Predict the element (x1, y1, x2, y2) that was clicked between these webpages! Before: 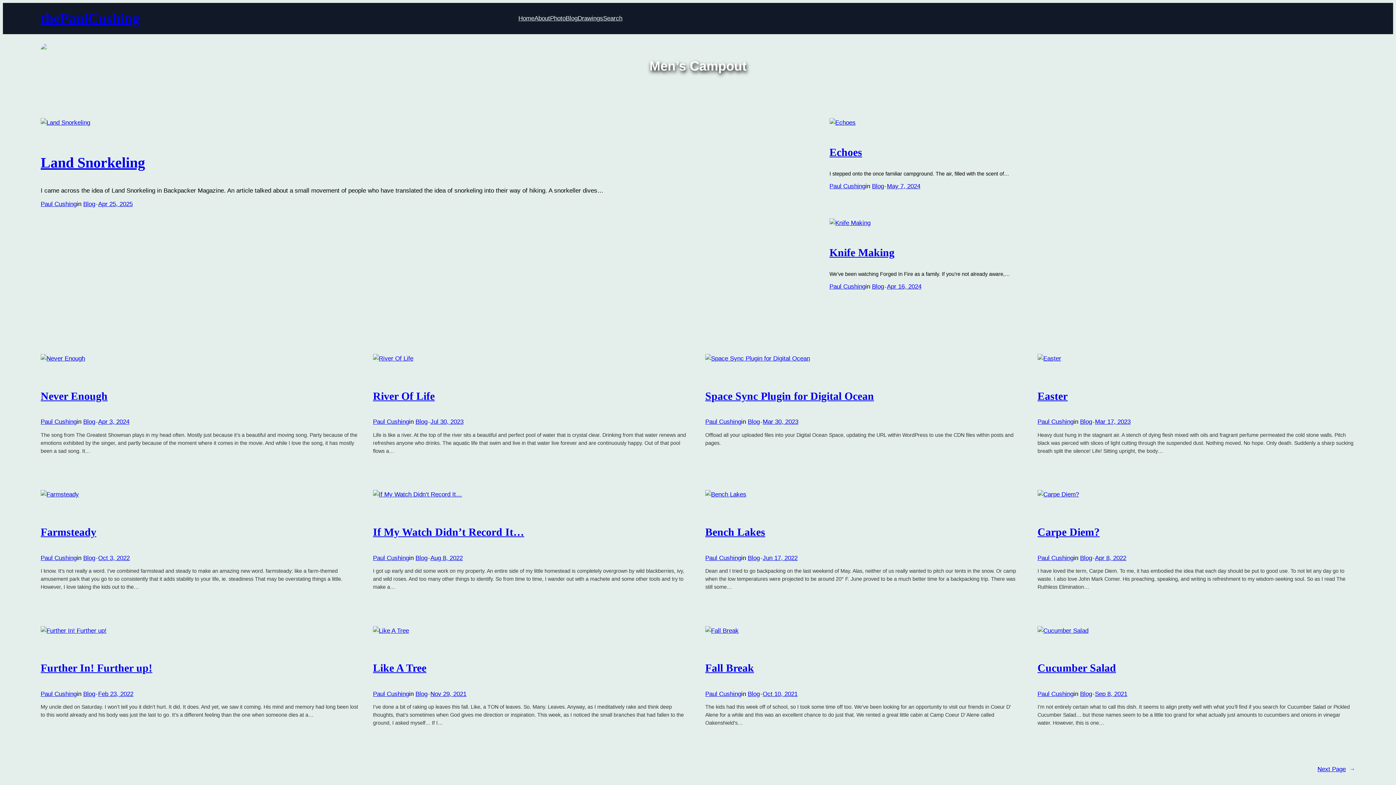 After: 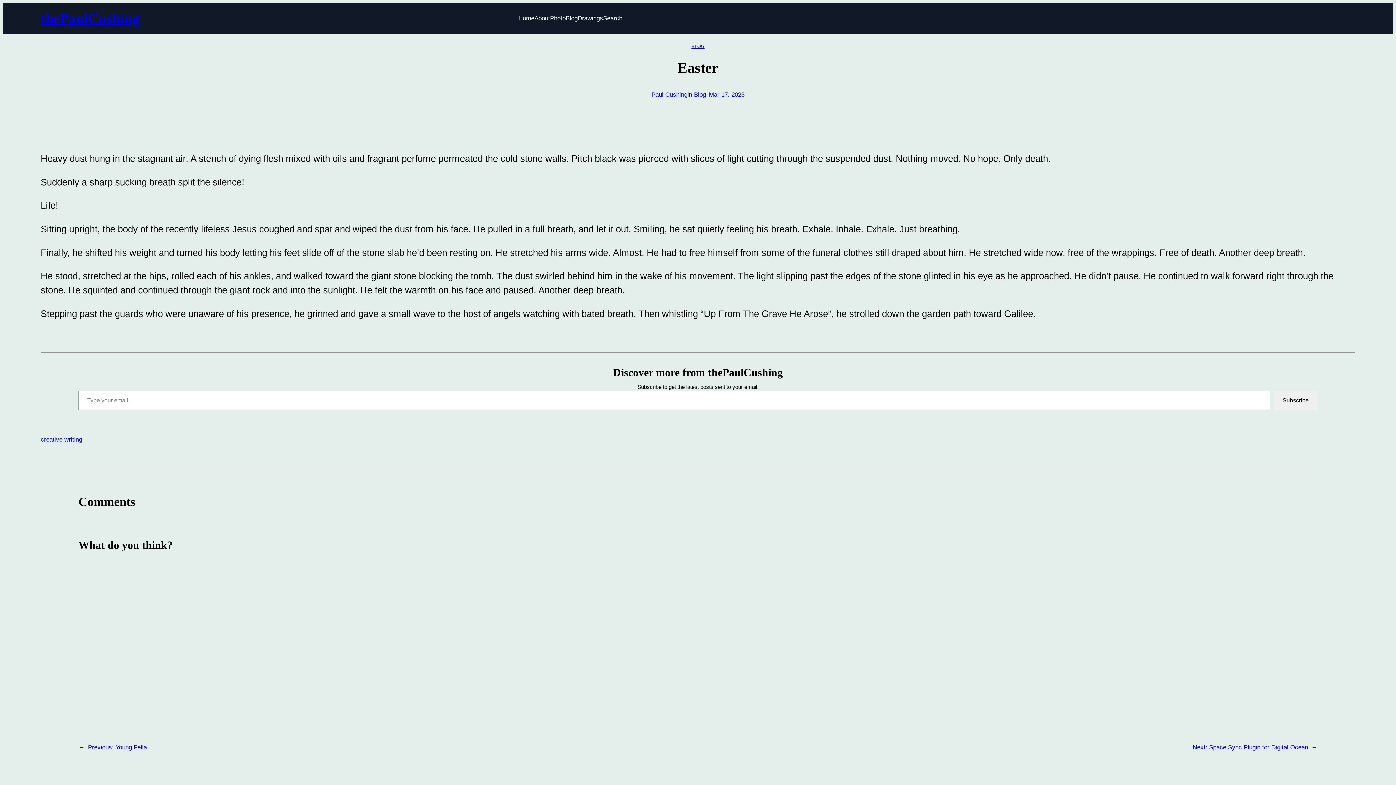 Action: bbox: (1095, 418, 1130, 425) label: Mar 17, 2023